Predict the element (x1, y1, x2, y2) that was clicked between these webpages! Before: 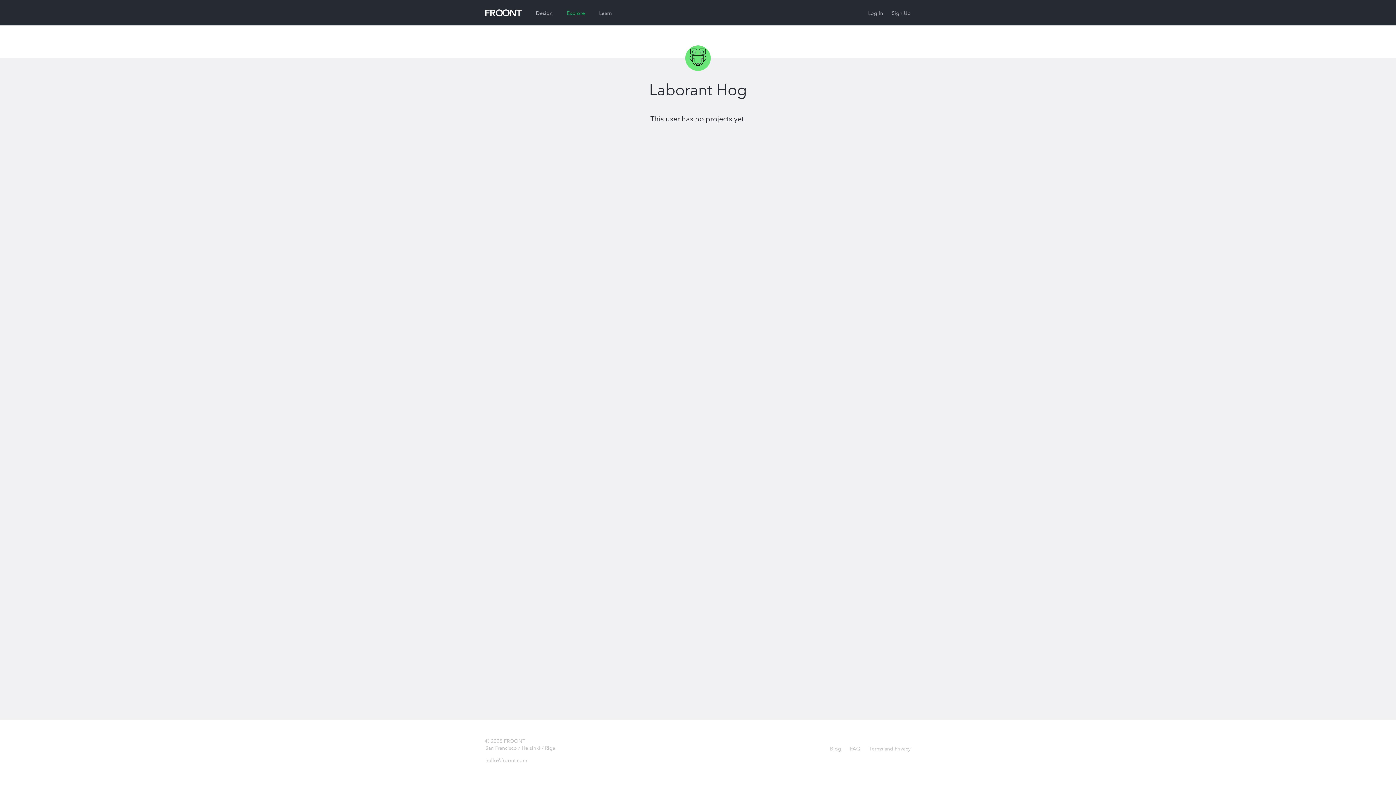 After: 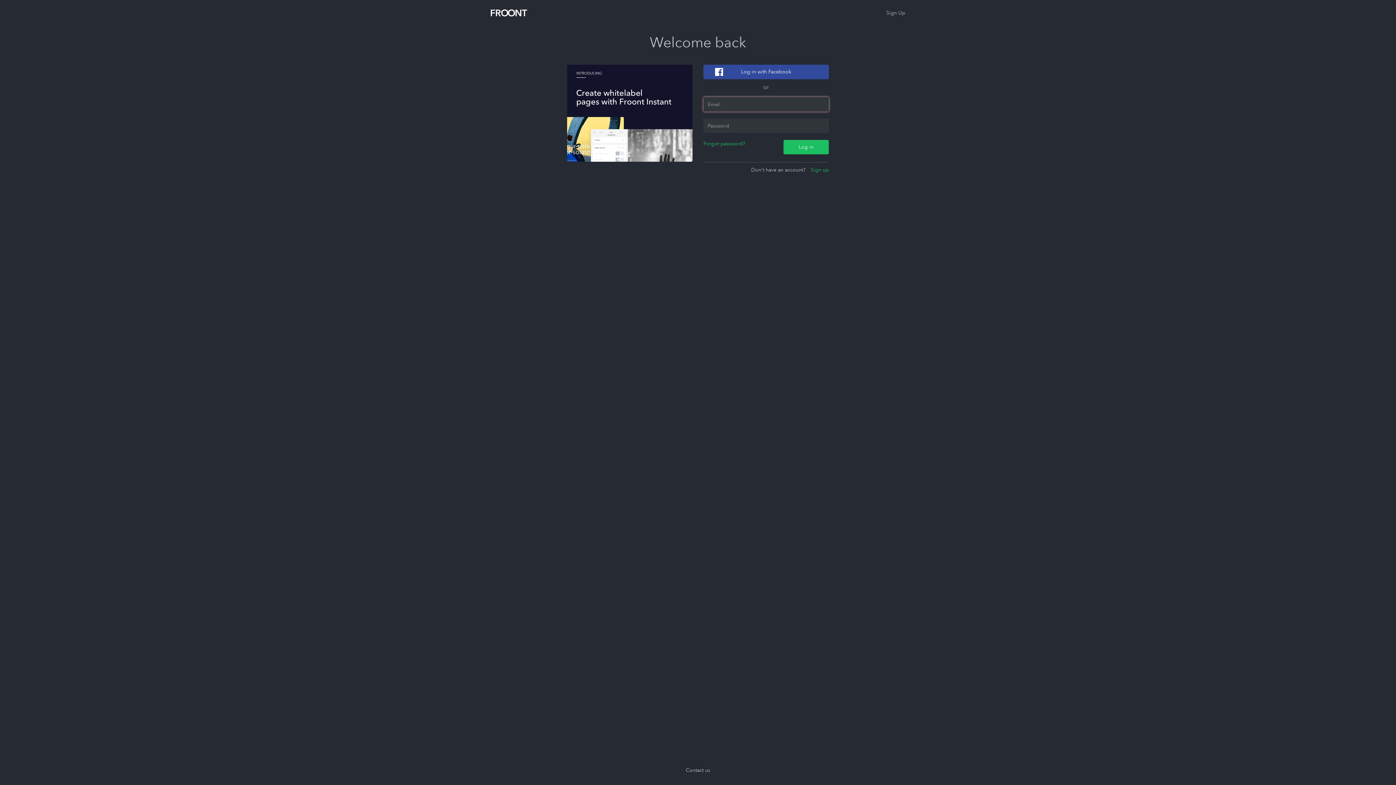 Action: label: Log In bbox: (868, 9, 883, 16)